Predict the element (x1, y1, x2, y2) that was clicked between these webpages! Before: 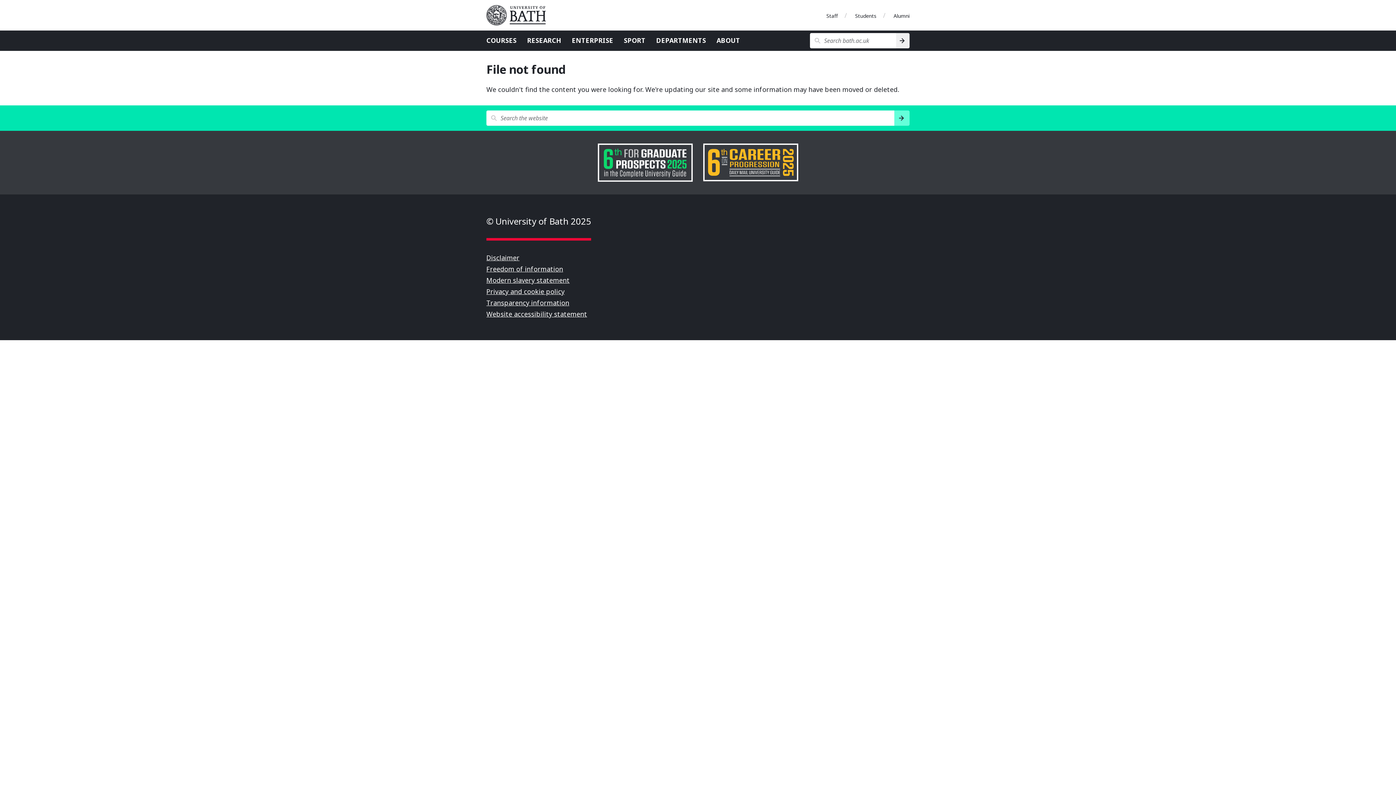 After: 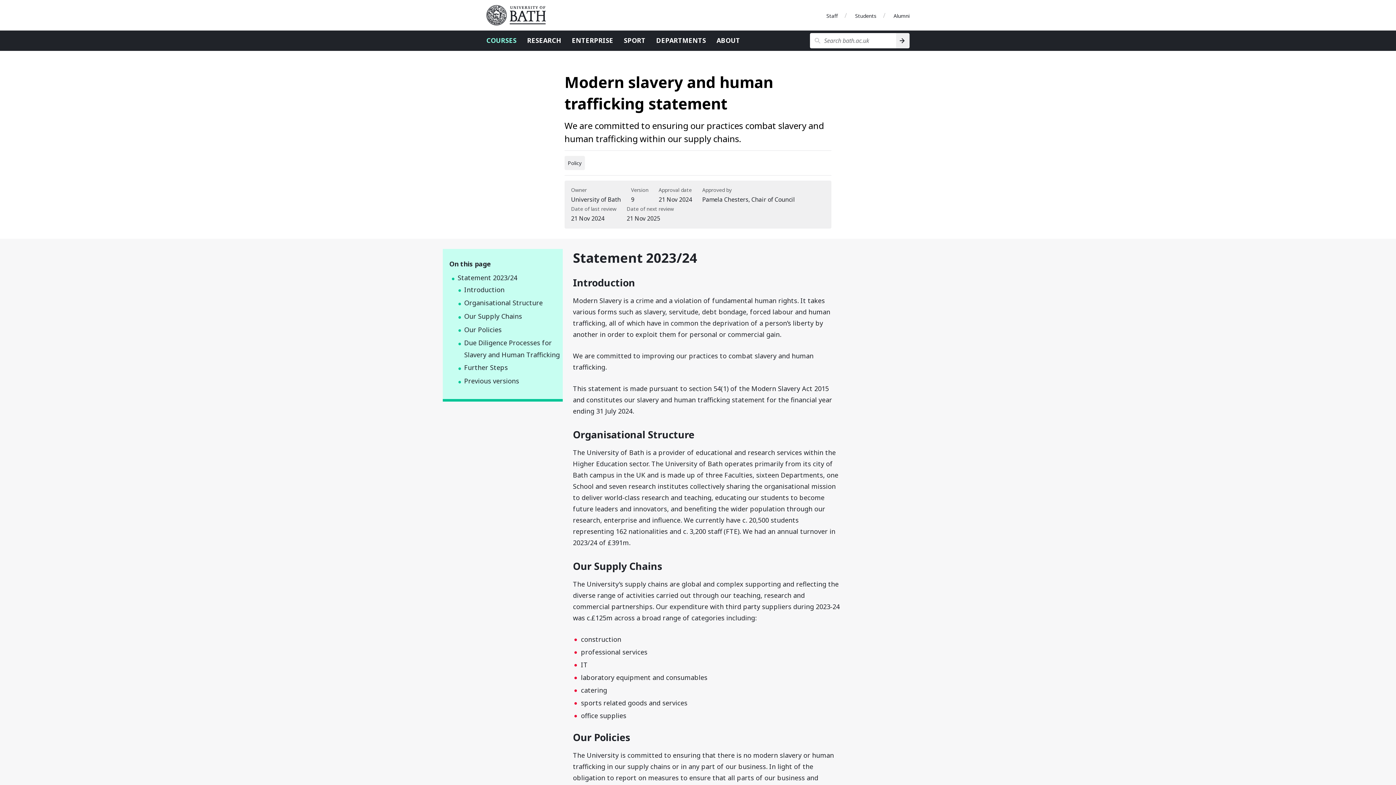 Action: label: Modern slavery statement bbox: (486, 275, 569, 284)